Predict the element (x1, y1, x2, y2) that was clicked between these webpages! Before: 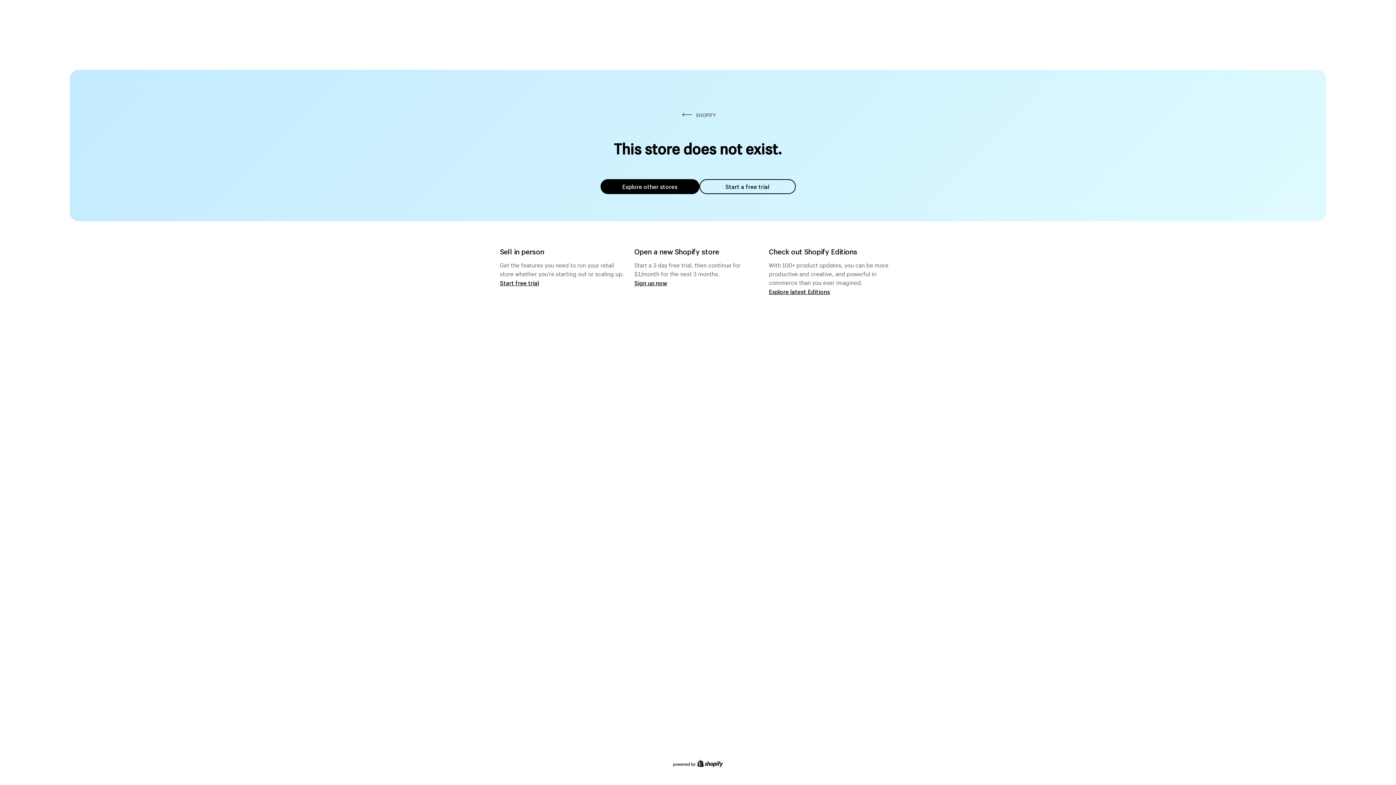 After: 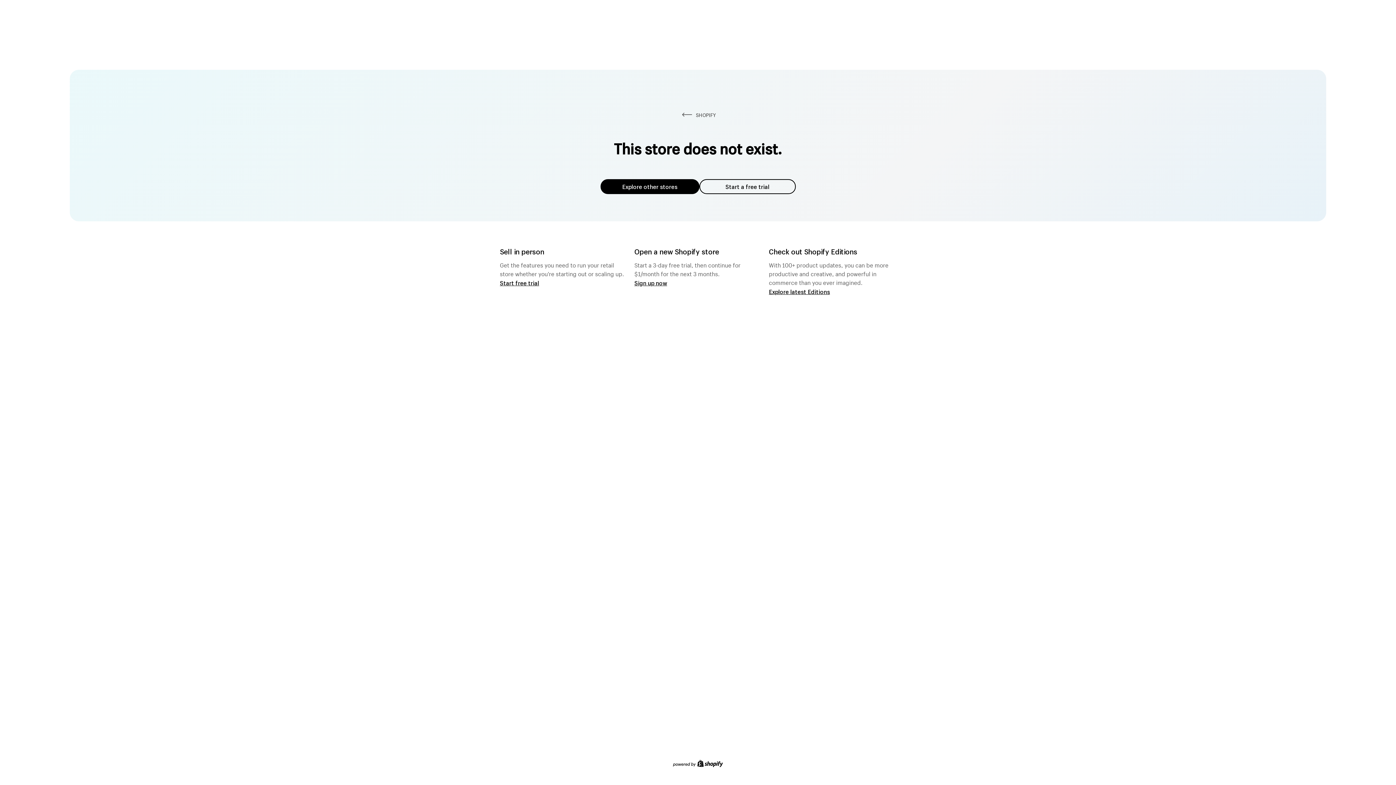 Action: bbox: (600, 179, 699, 194) label: Explore other stores